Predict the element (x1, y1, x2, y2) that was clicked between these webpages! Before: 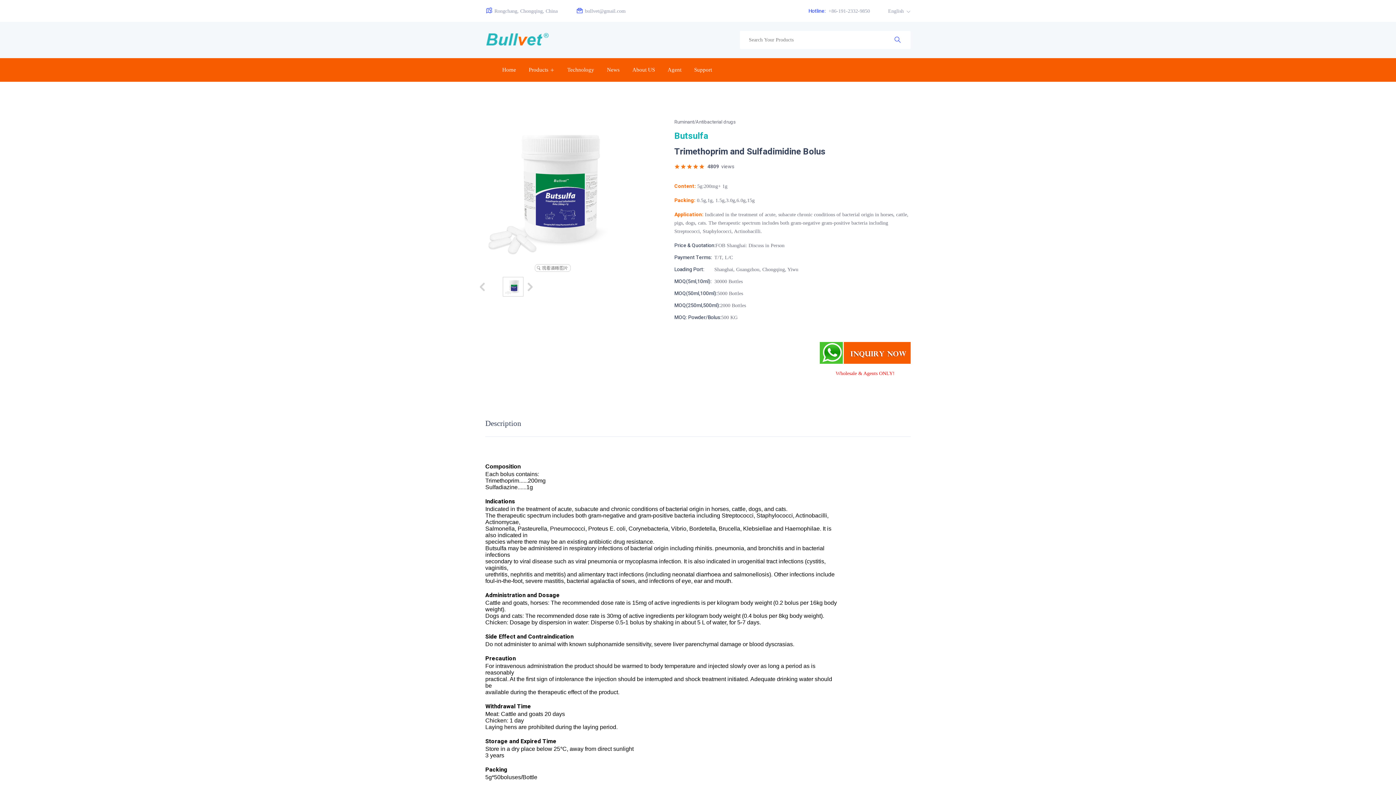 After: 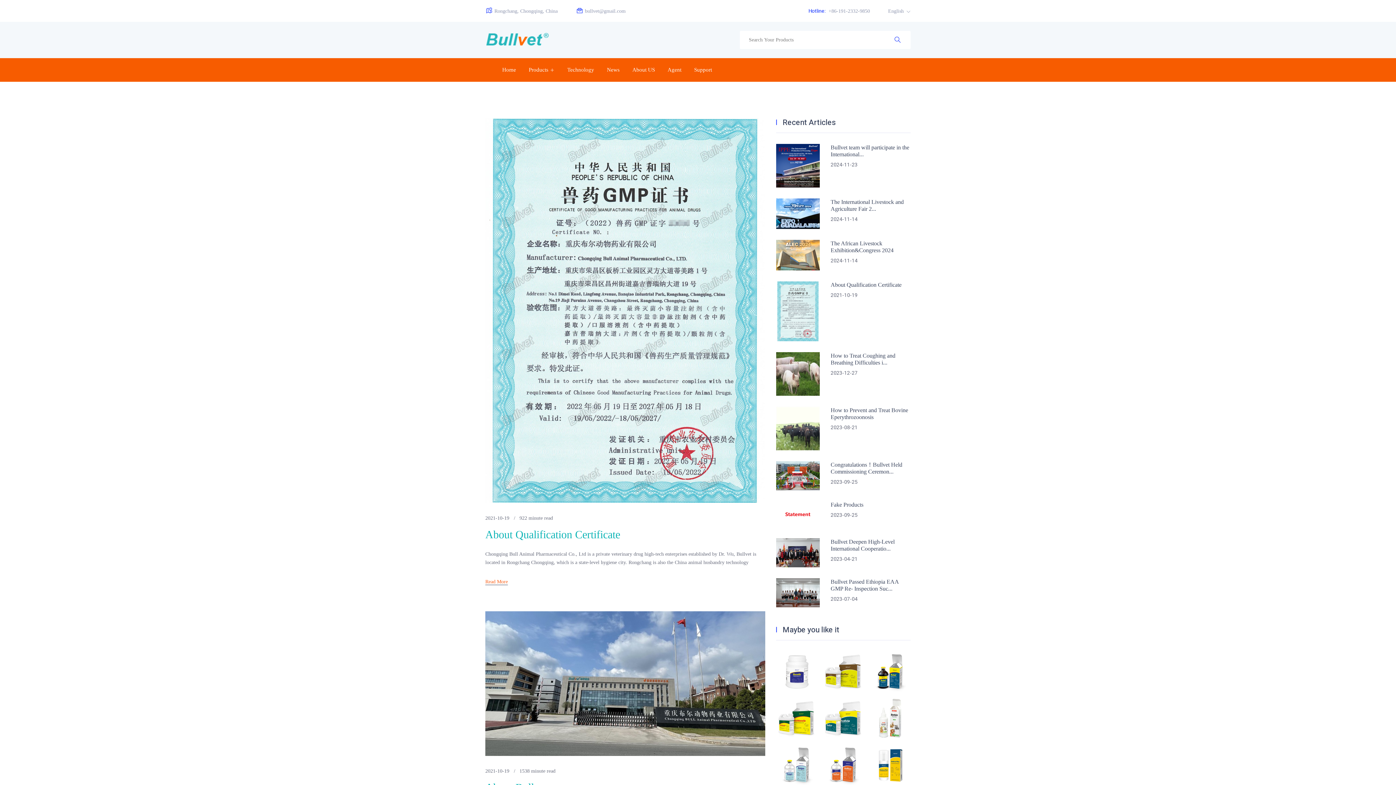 Action: bbox: (632, 58, 655, 81) label: About US